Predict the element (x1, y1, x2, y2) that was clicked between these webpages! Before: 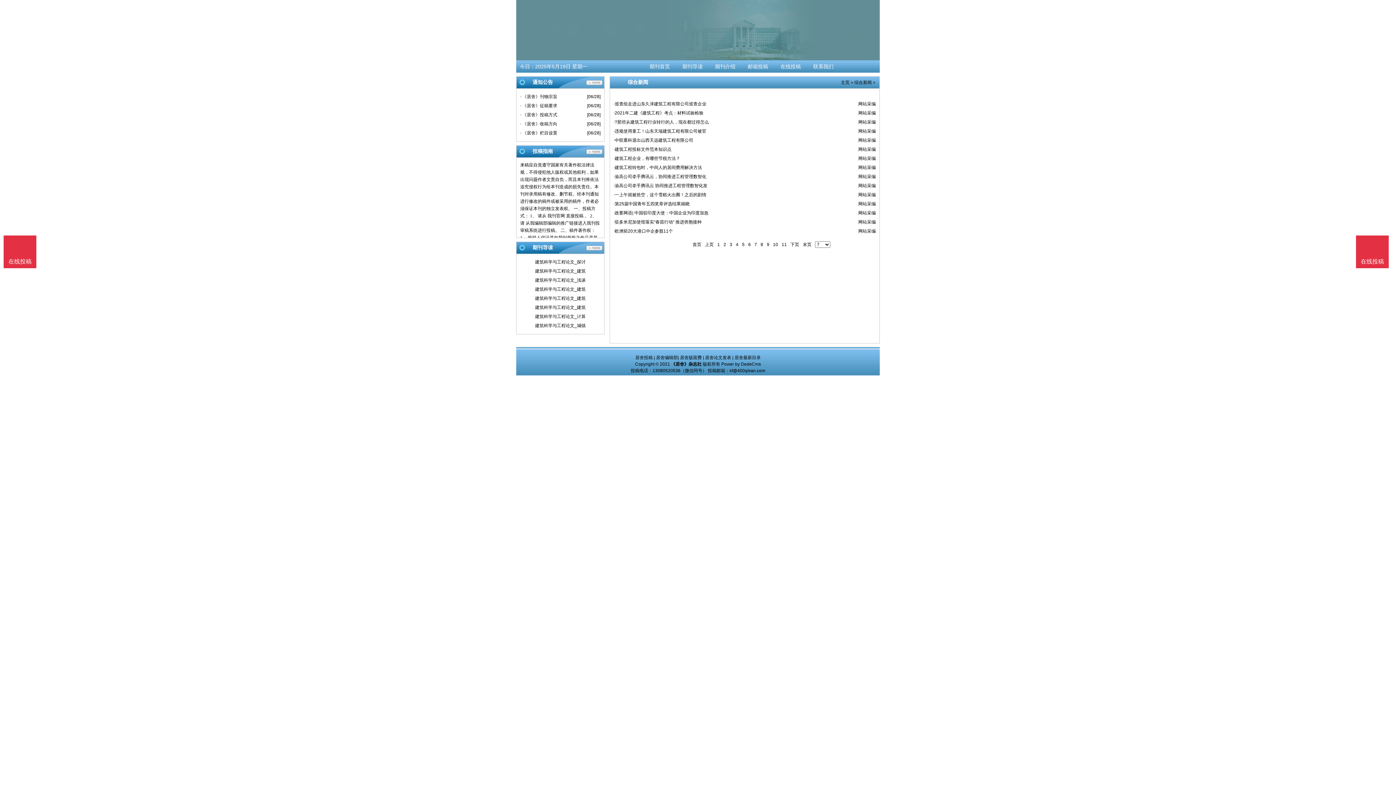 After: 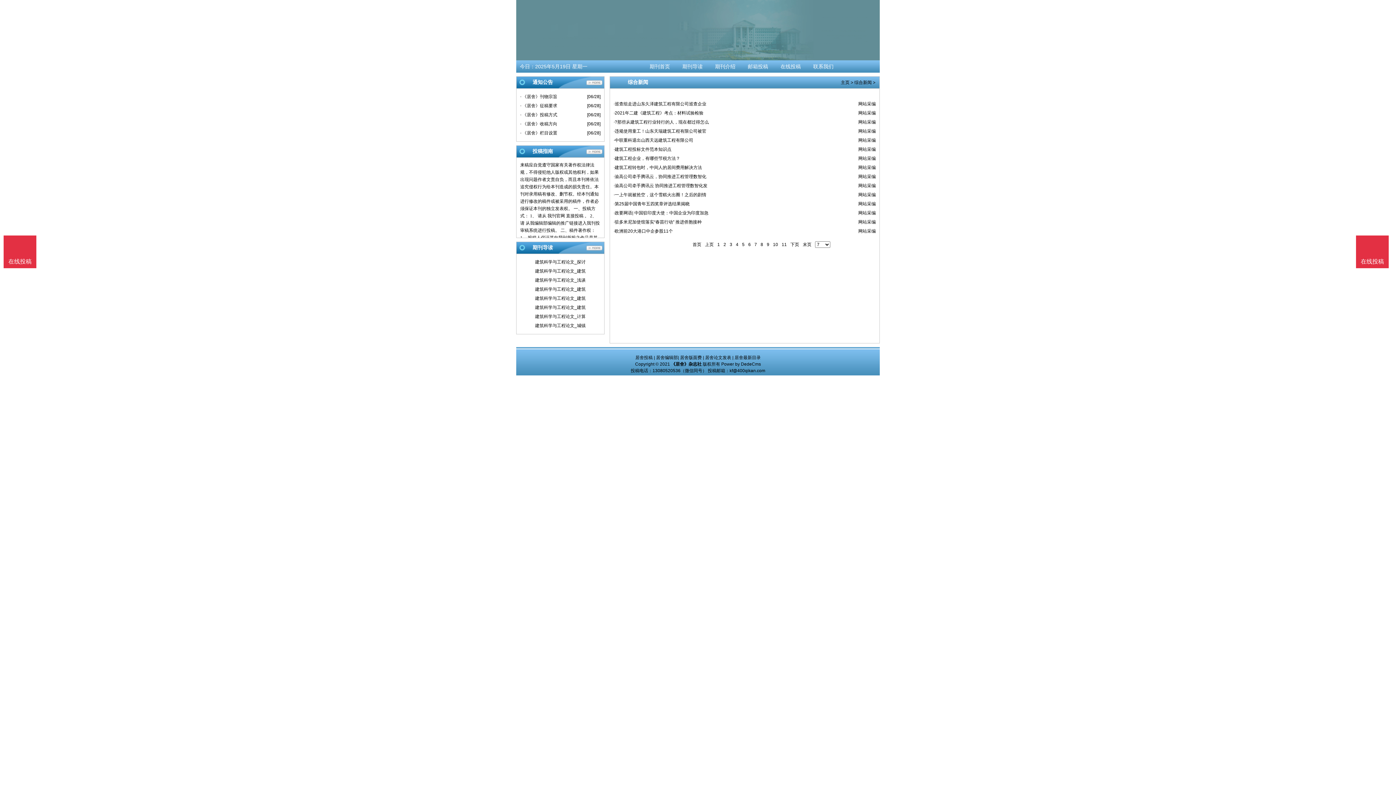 Action: bbox: (680, 355, 702, 360) label: 居舍版面费